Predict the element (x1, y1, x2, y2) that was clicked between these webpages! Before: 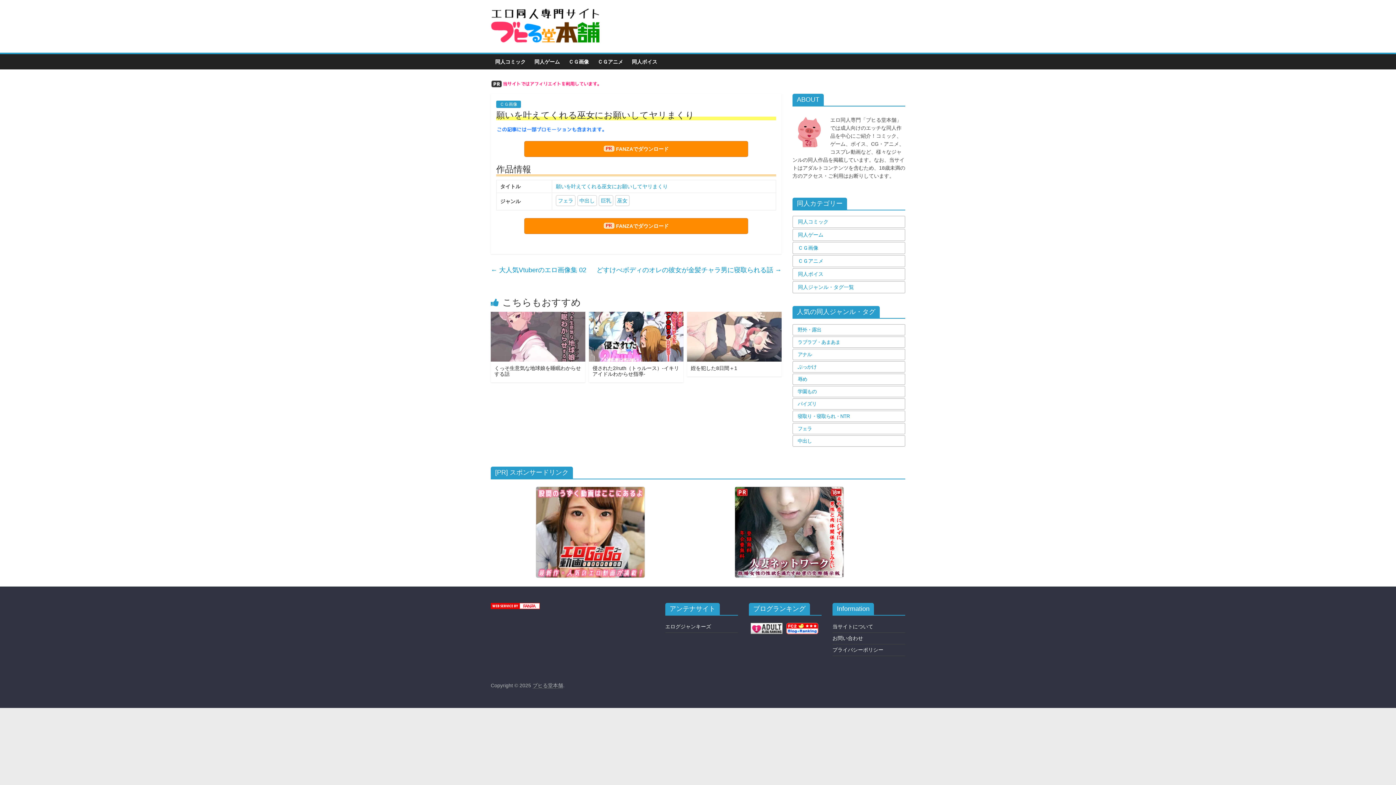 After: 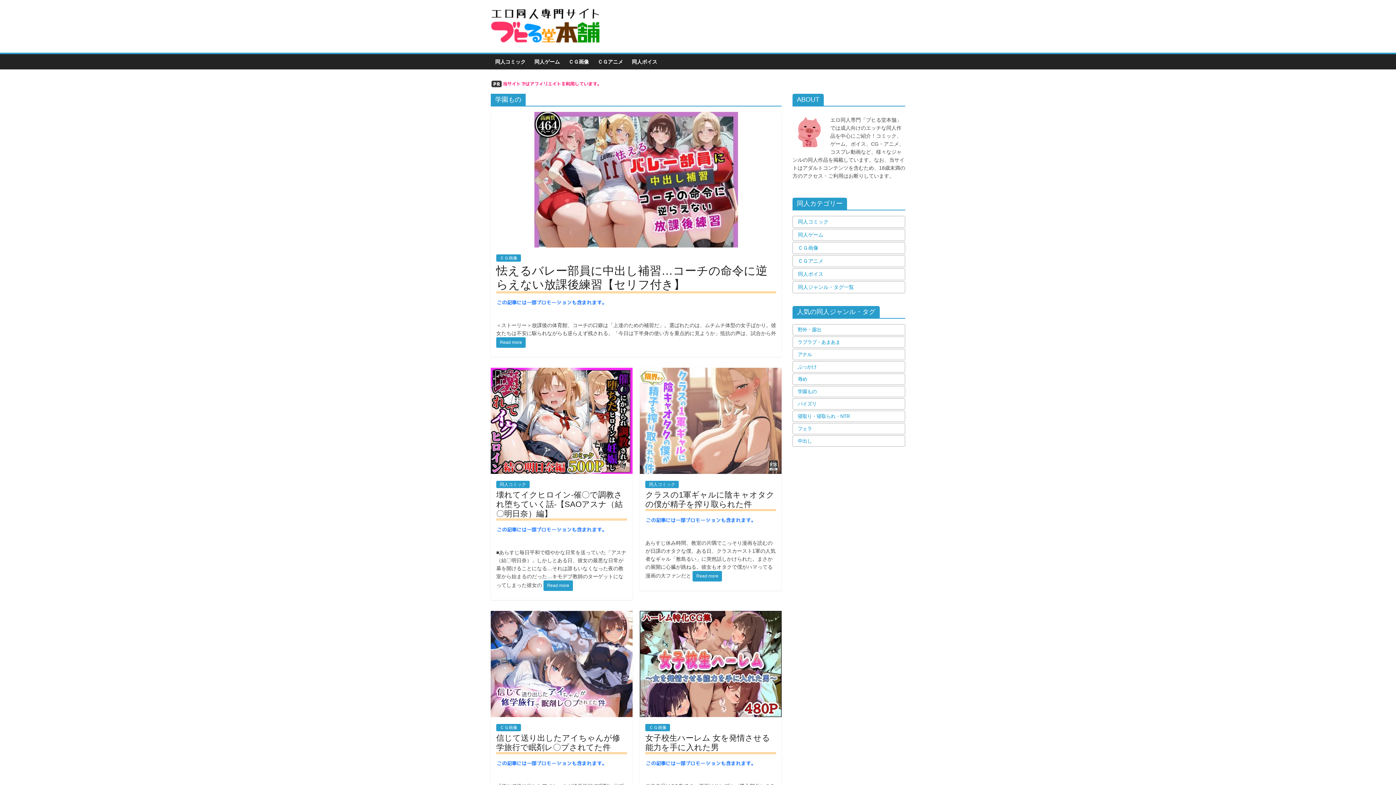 Action: bbox: (793, 388, 905, 395) label: 学園もの